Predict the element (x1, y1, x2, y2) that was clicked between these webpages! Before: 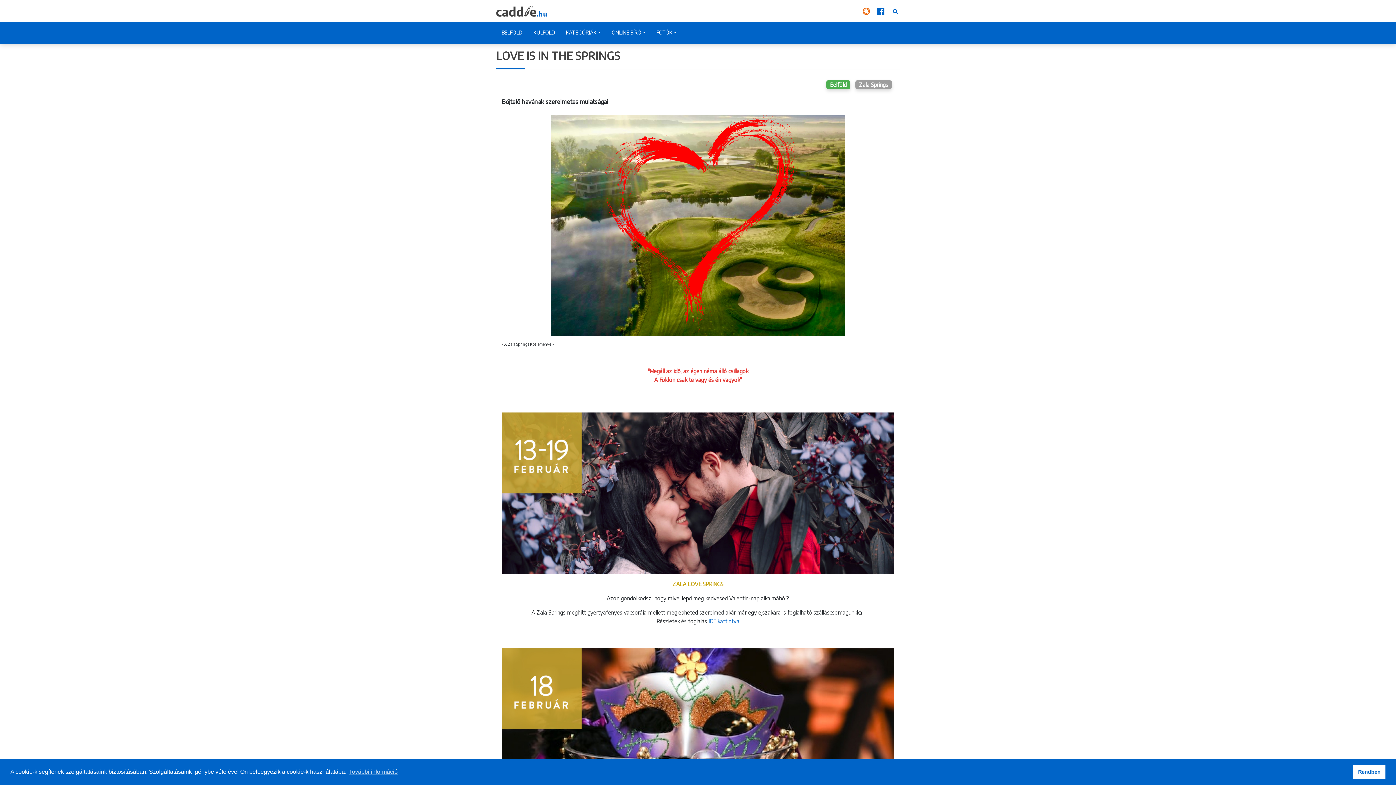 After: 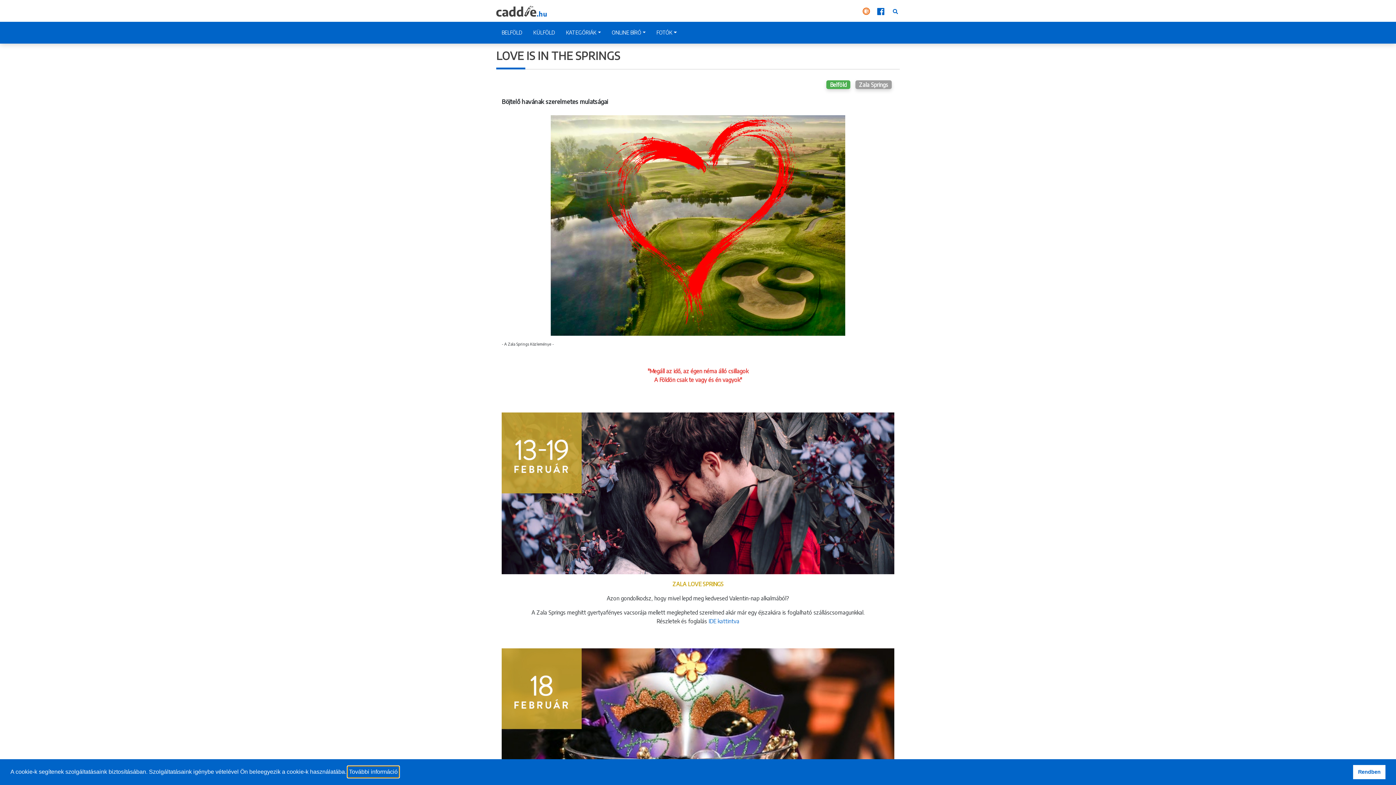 Action: bbox: (347, 766, 398, 777) label: learn more about cookies